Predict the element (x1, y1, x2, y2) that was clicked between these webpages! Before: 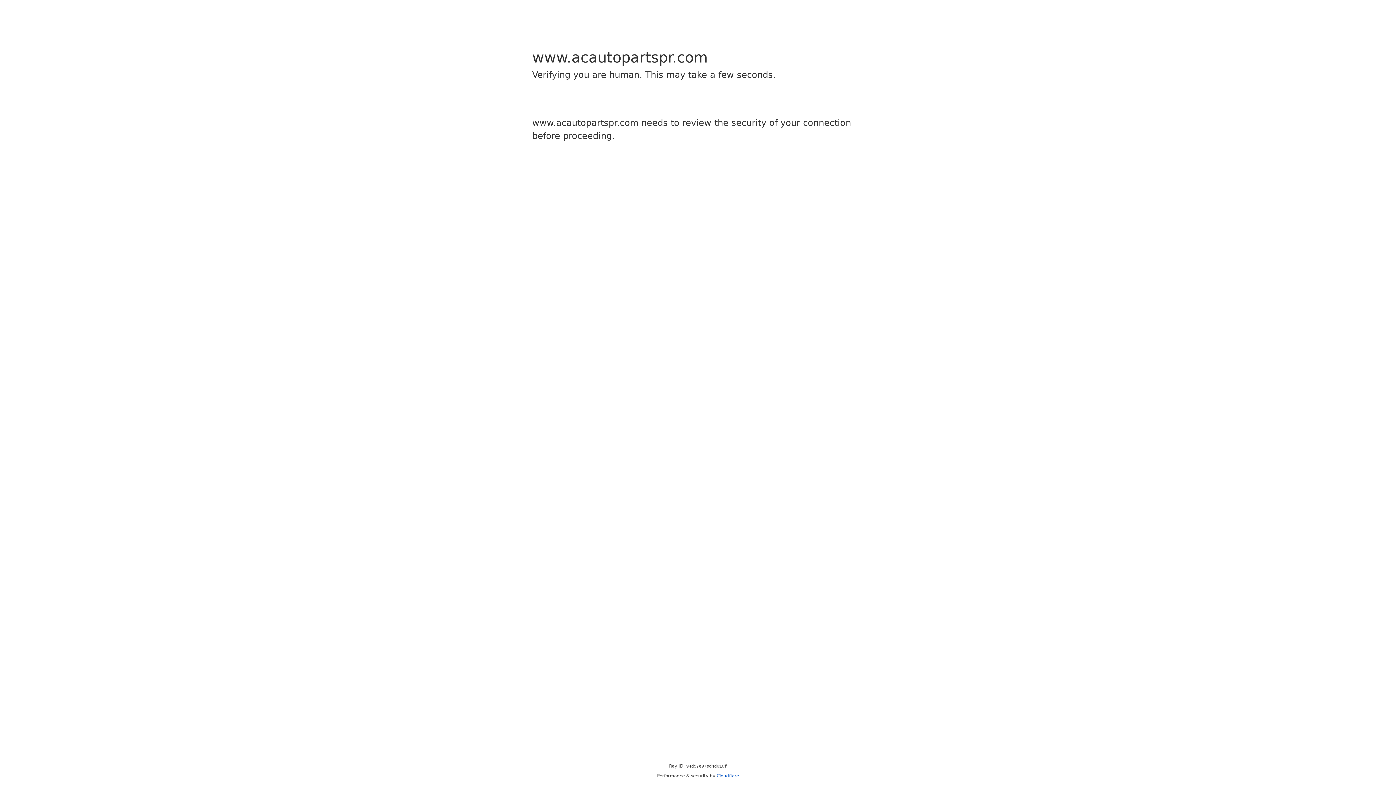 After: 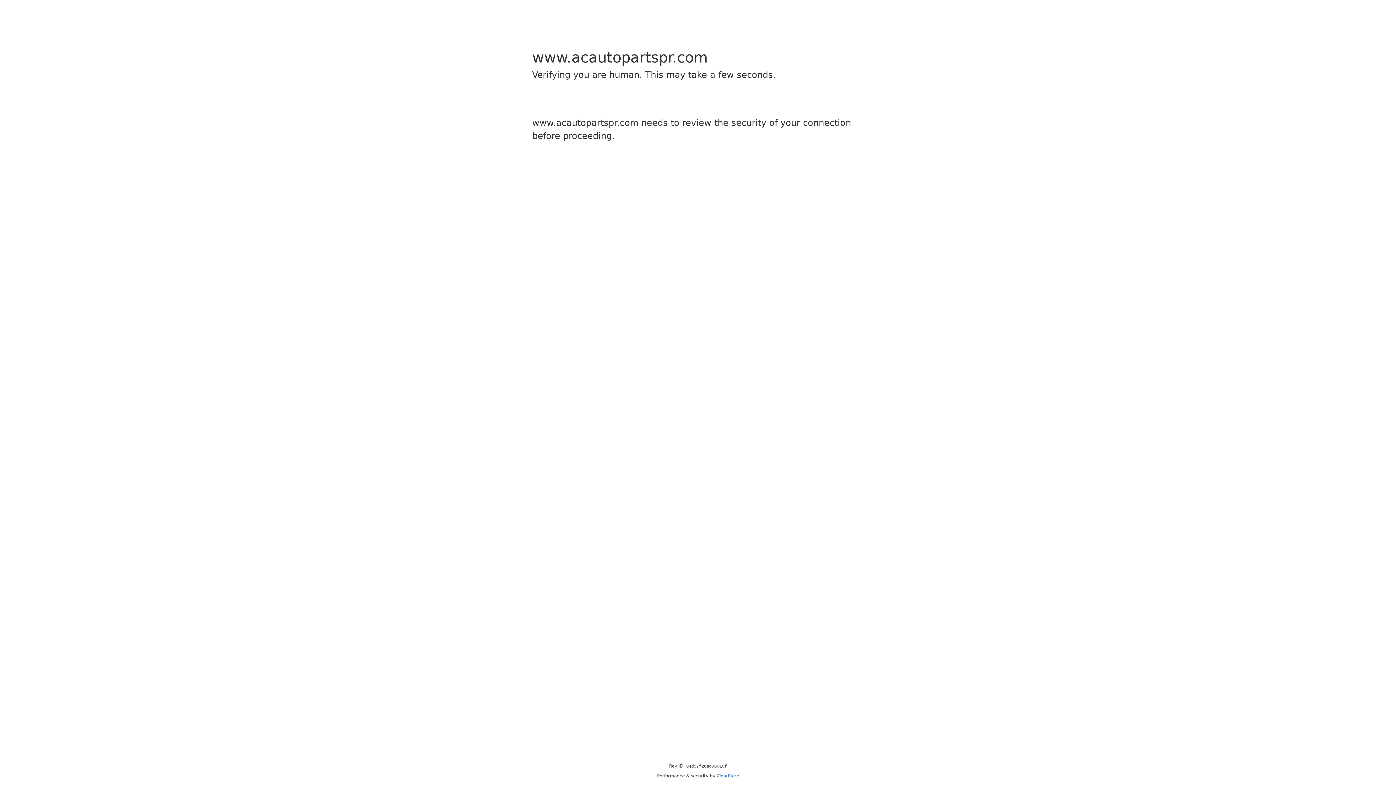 Action: label: Cloudflare bbox: (716, 773, 739, 778)